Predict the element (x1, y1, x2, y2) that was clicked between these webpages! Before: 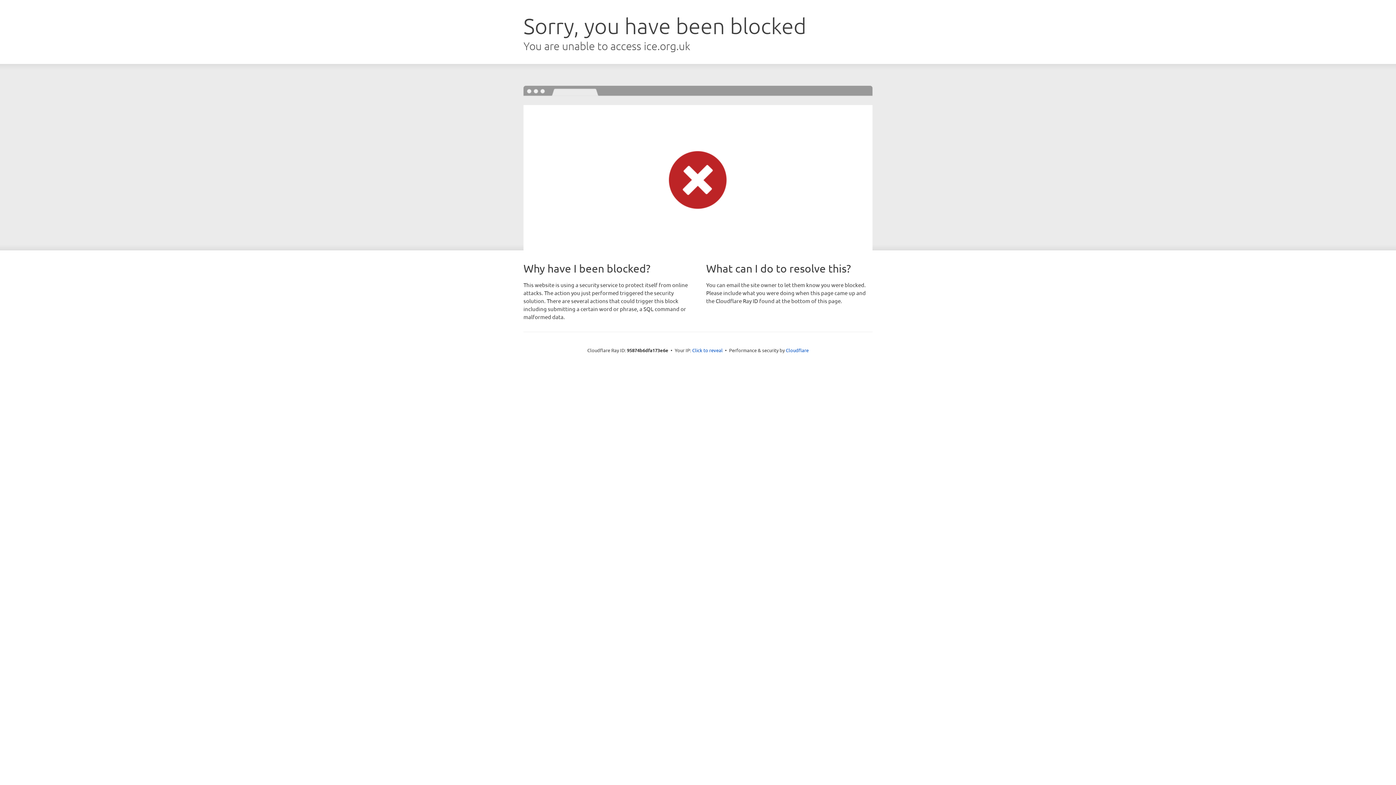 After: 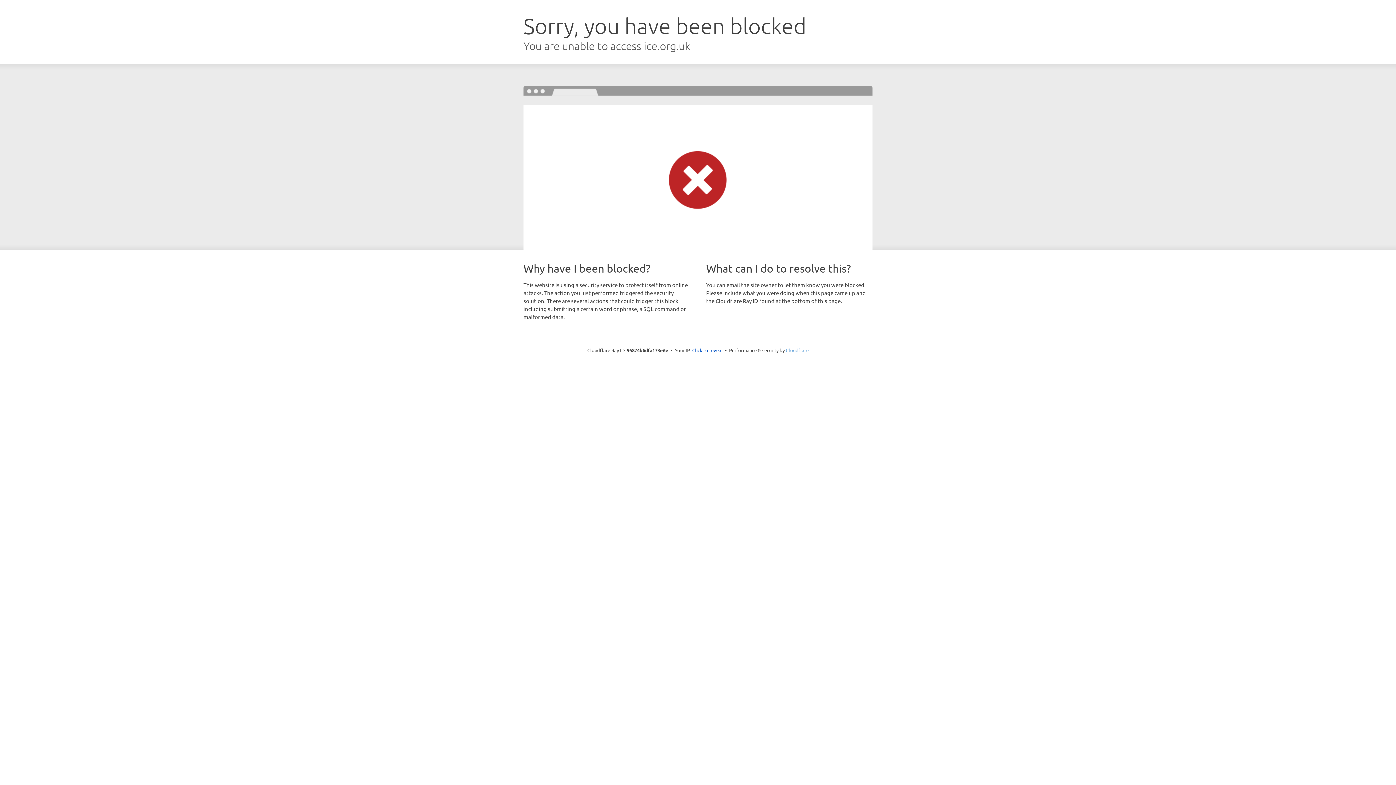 Action: bbox: (786, 347, 808, 353) label: Cloudflare